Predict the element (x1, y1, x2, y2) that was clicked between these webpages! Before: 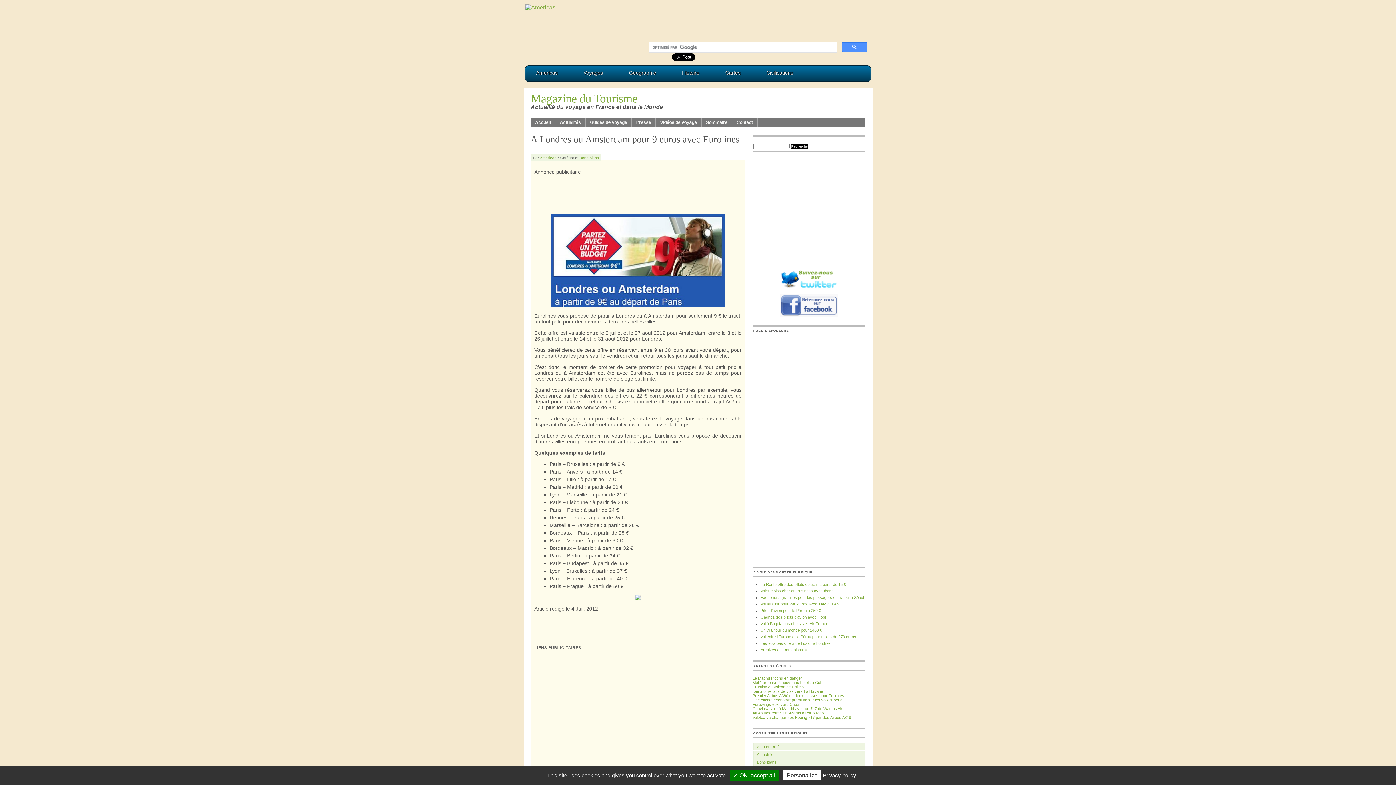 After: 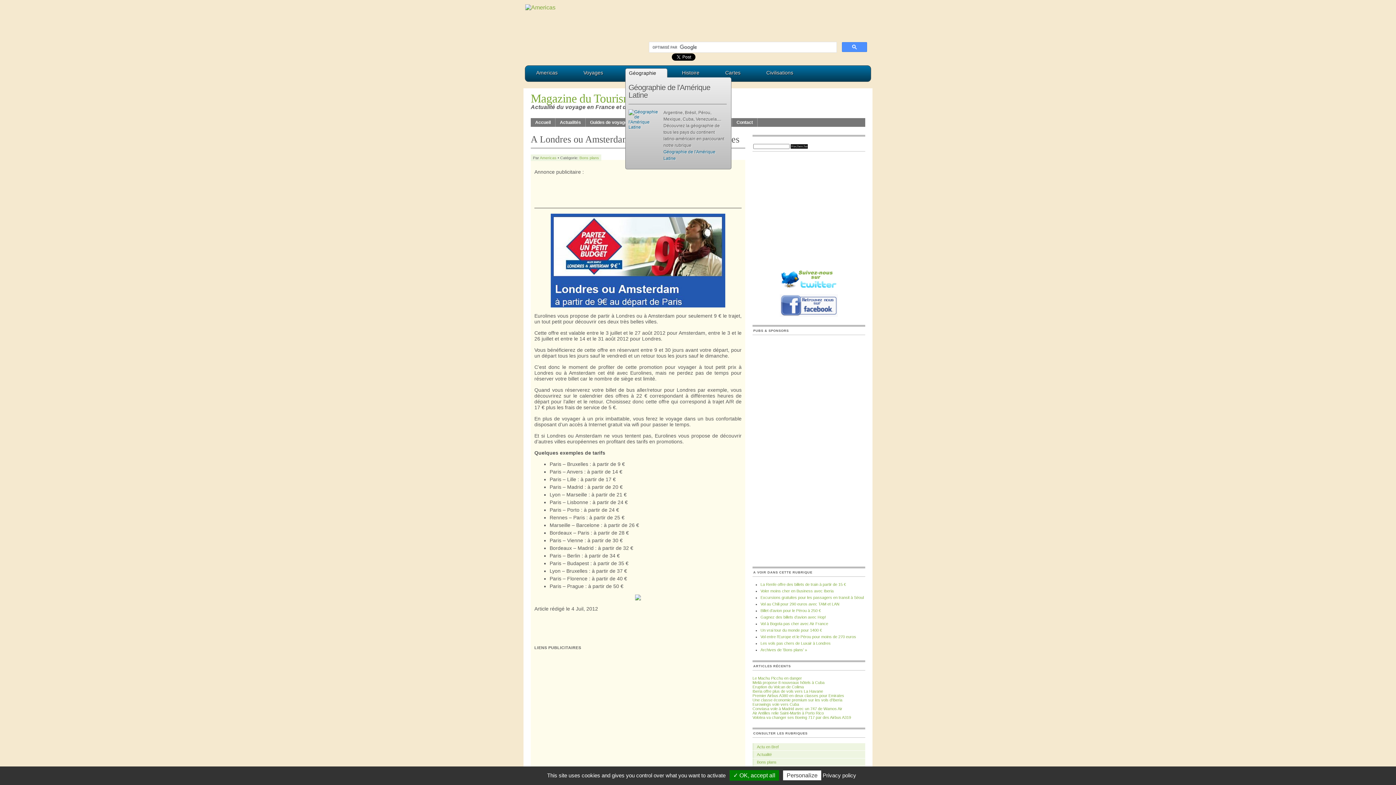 Action: bbox: (629, 69, 664, 75) label: Géographie